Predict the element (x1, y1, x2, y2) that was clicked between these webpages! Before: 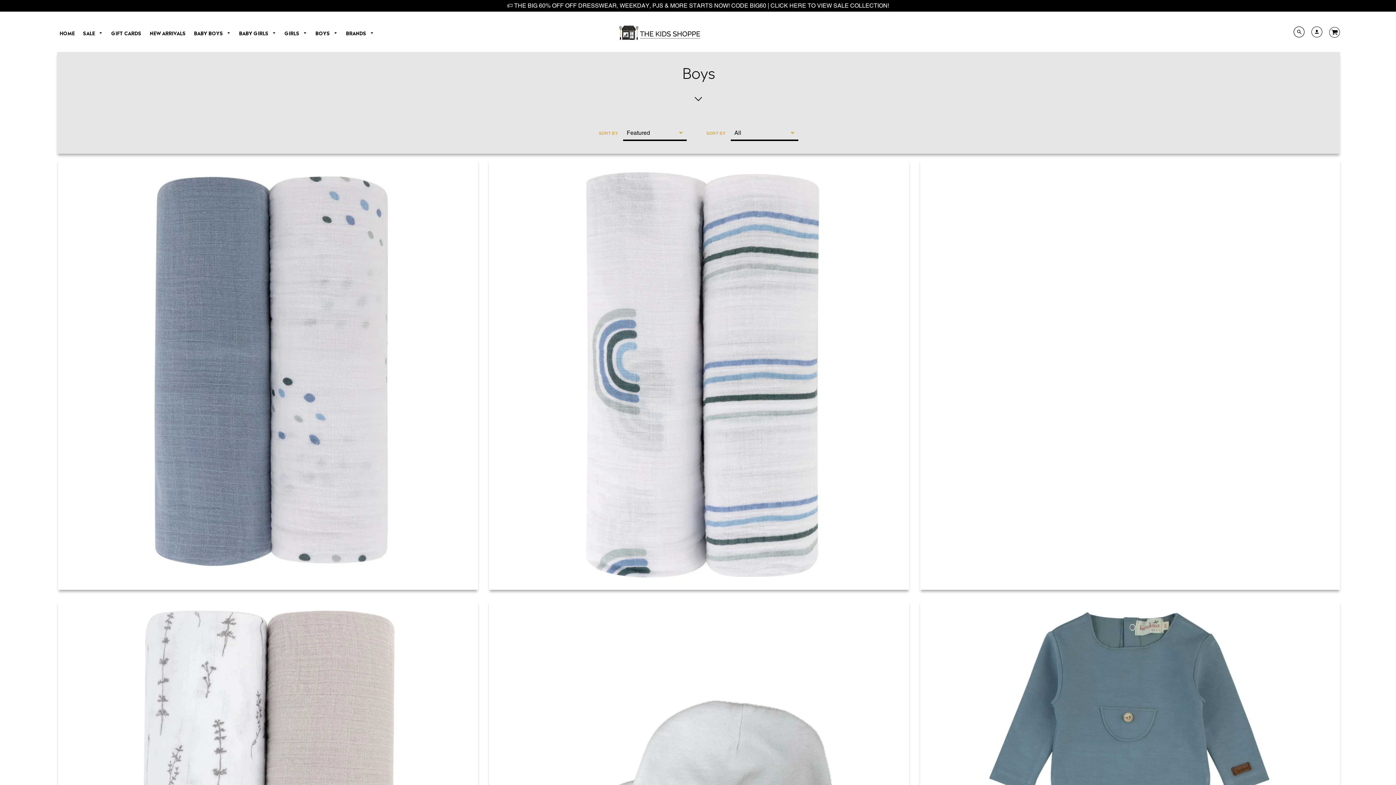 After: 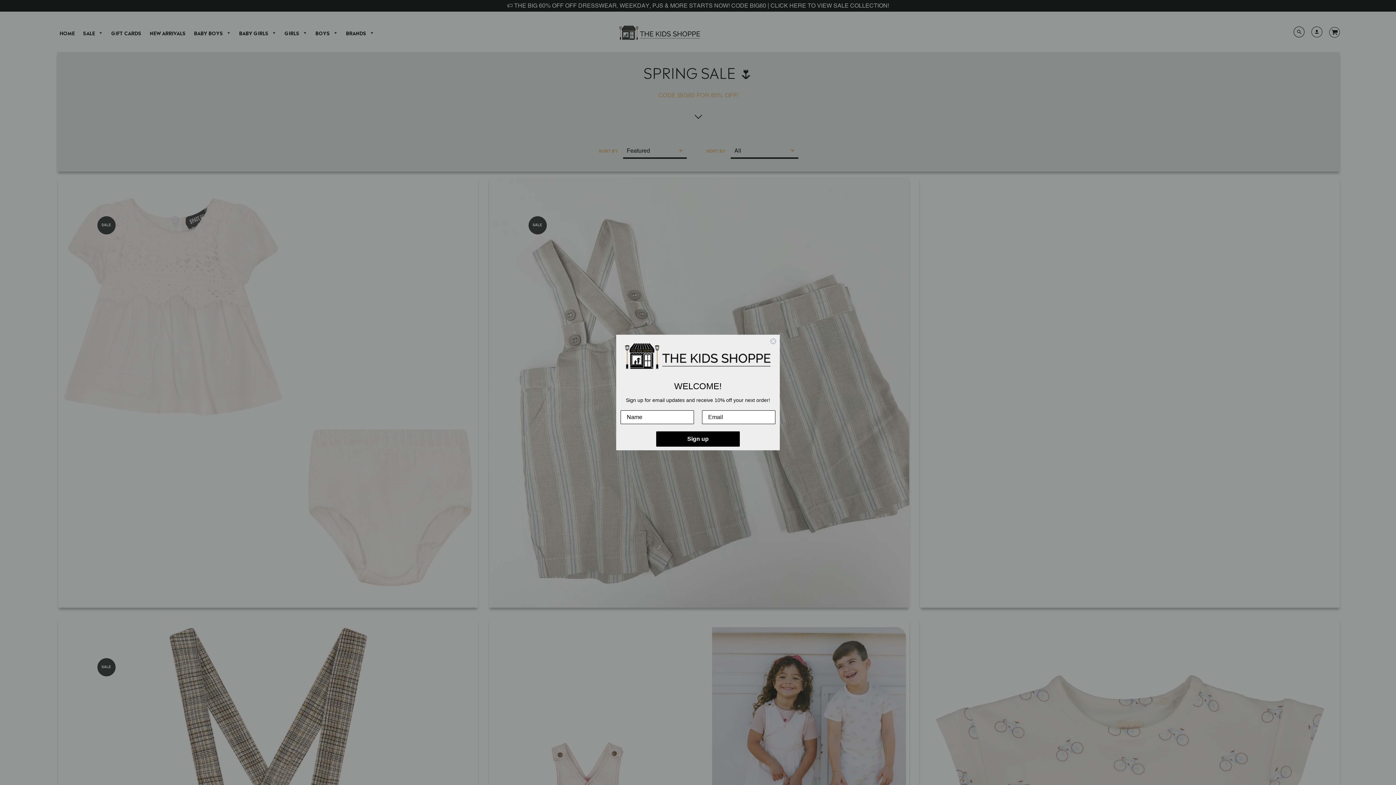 Action: label: 🏷️ THE BIG 60% OFF OFF DRESSWEAR, WEEKDAY, PJS & MORE STARTS NOW! CODE BIG60 | CLICK HERE TO VIEW SALE COLLECTION! bbox: (0, 0, 1396, 11)